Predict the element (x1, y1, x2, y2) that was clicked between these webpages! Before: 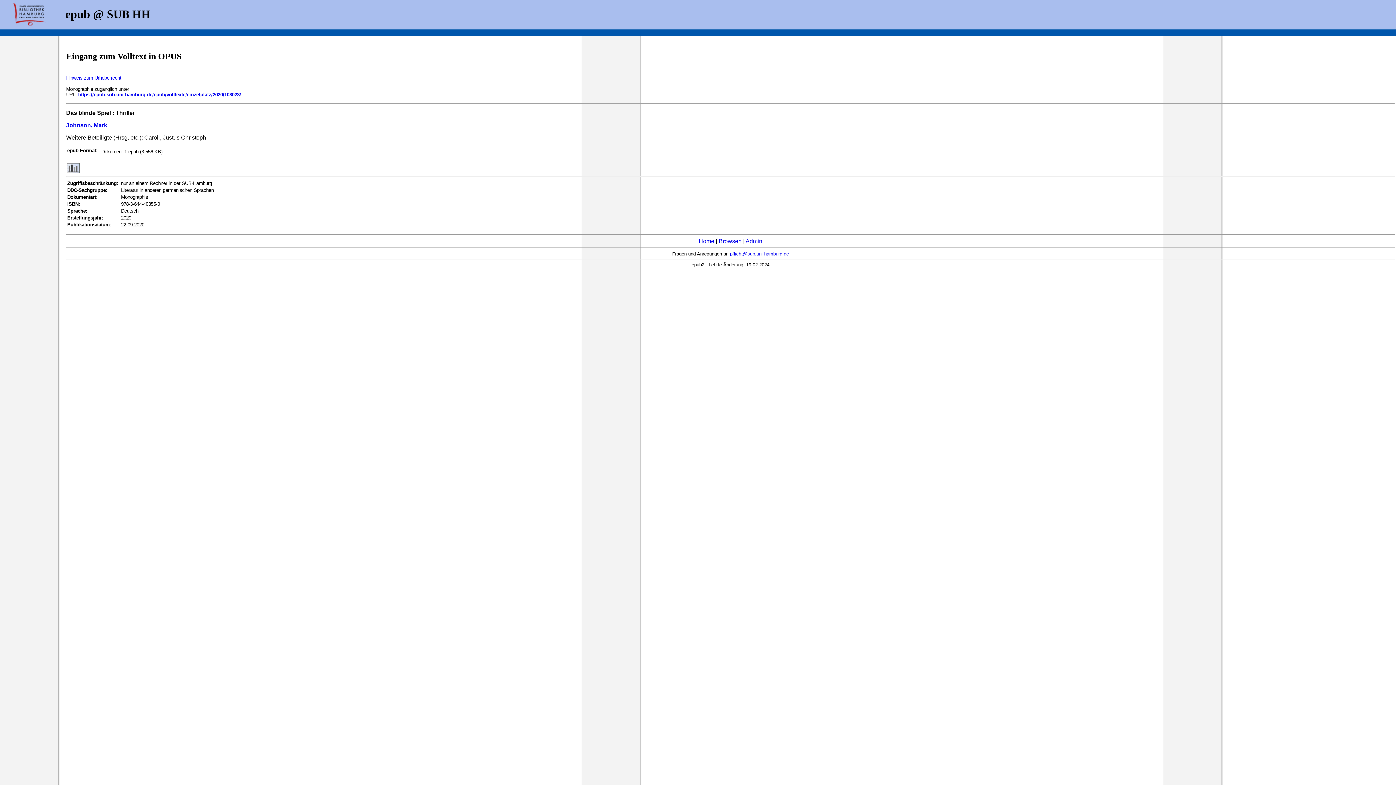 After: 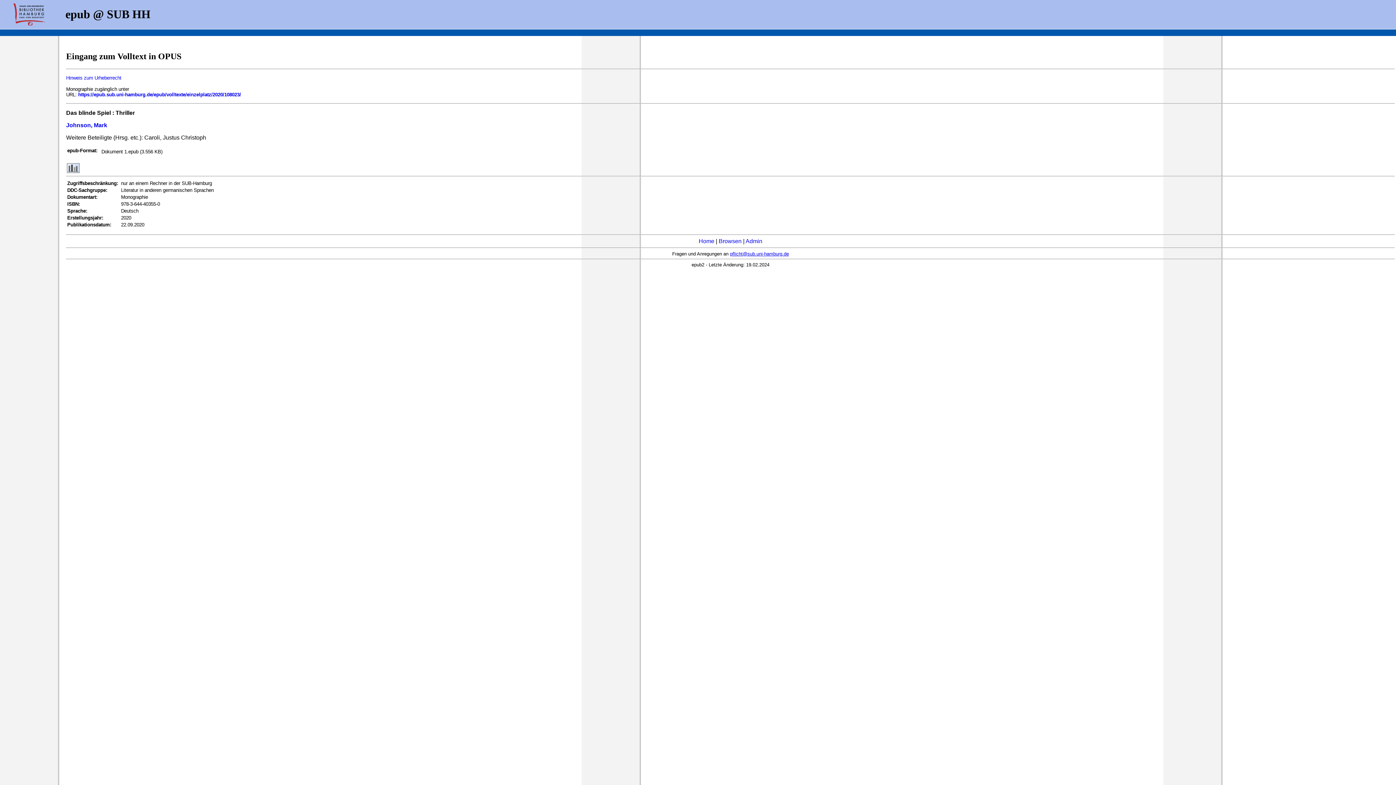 Action: bbox: (730, 251, 789, 256) label: pflicht@sub.uni-hamburg.de